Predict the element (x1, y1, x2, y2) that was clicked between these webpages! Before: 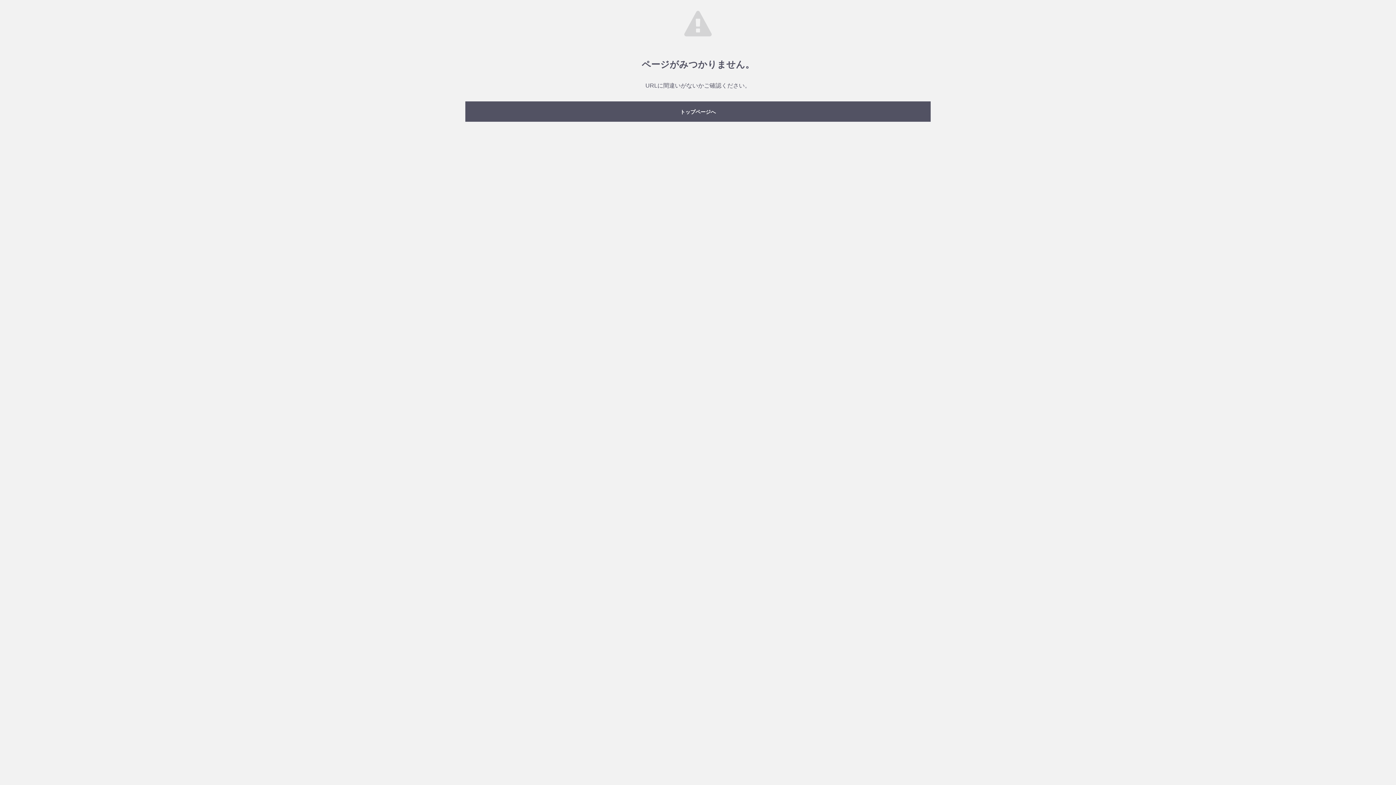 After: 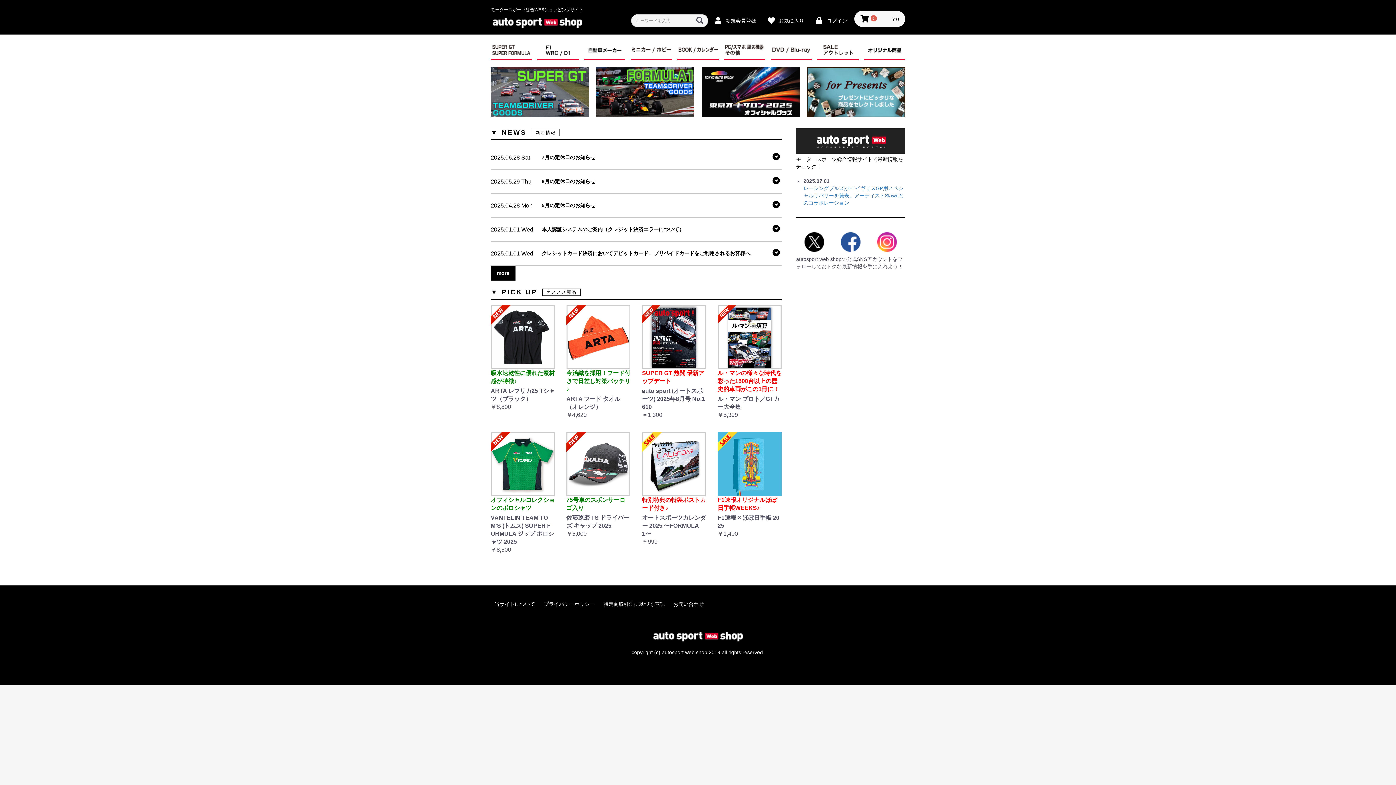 Action: bbox: (465, 101, 930, 121) label: トップページへ